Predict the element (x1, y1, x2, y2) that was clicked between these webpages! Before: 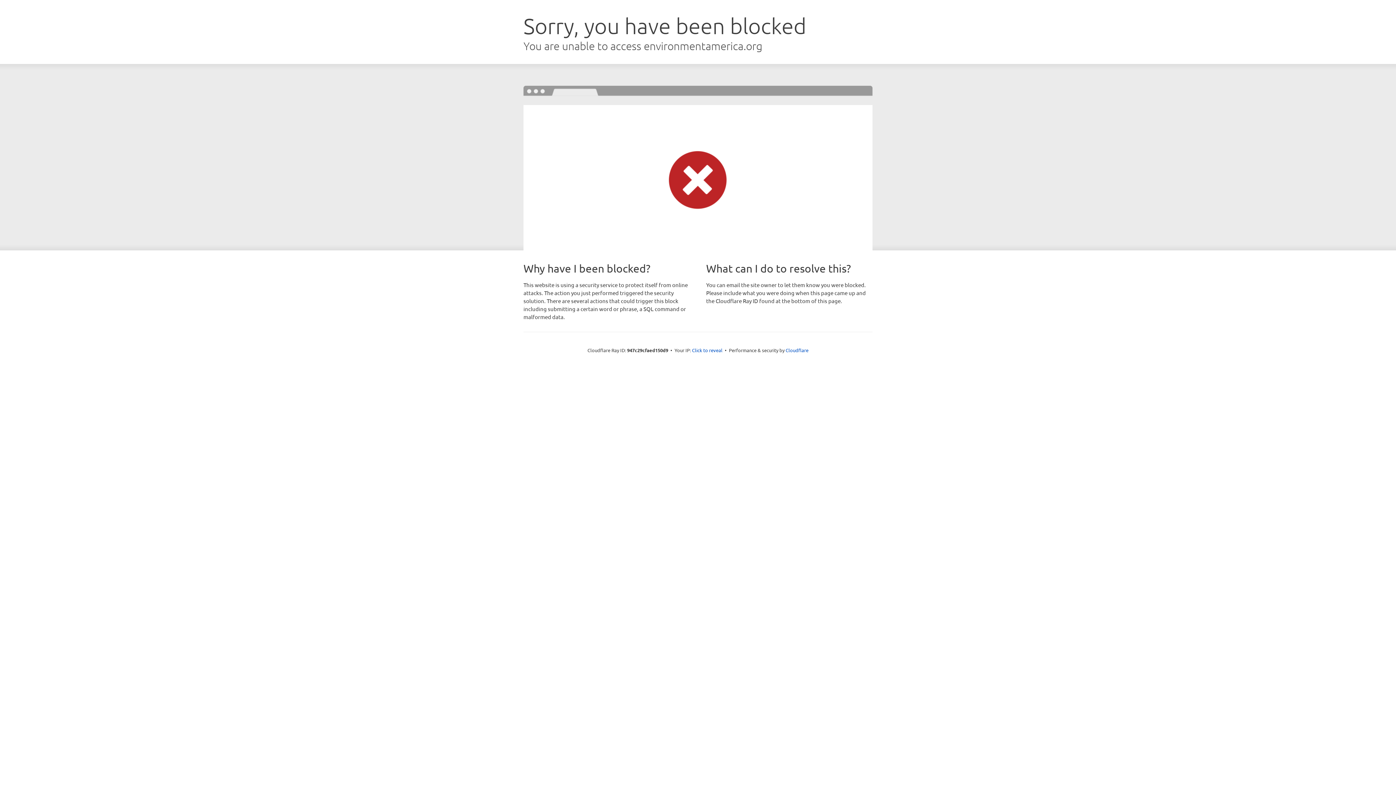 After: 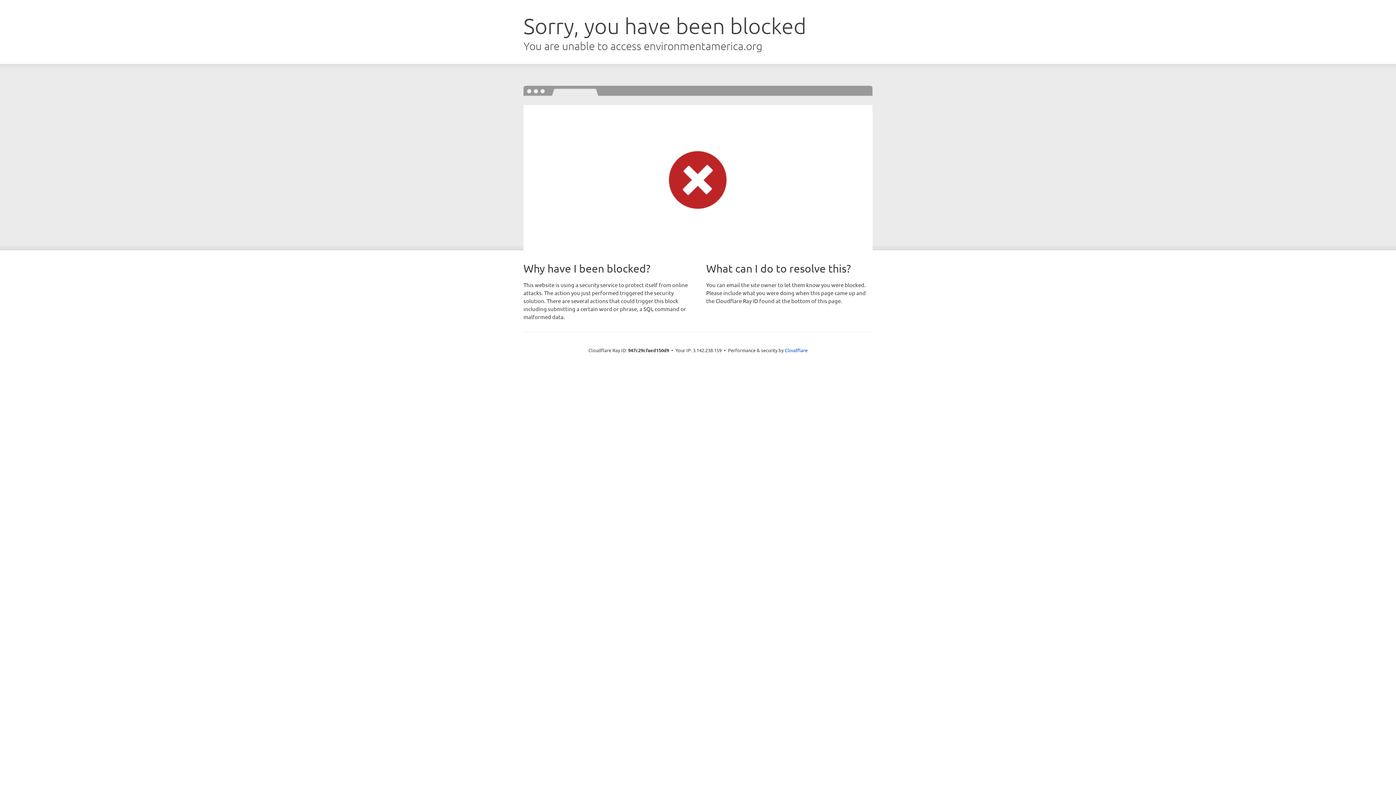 Action: label: Click to reveal bbox: (692, 346, 722, 353)